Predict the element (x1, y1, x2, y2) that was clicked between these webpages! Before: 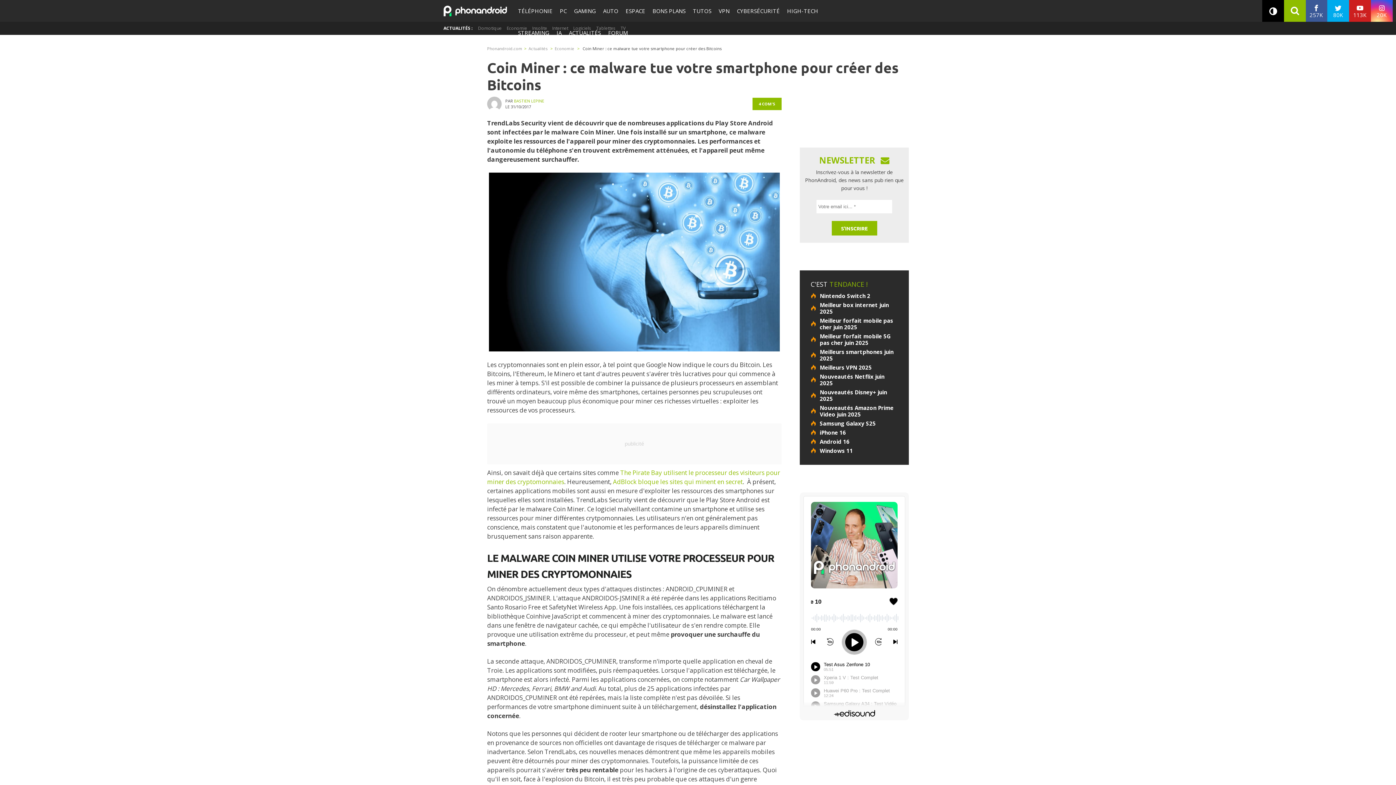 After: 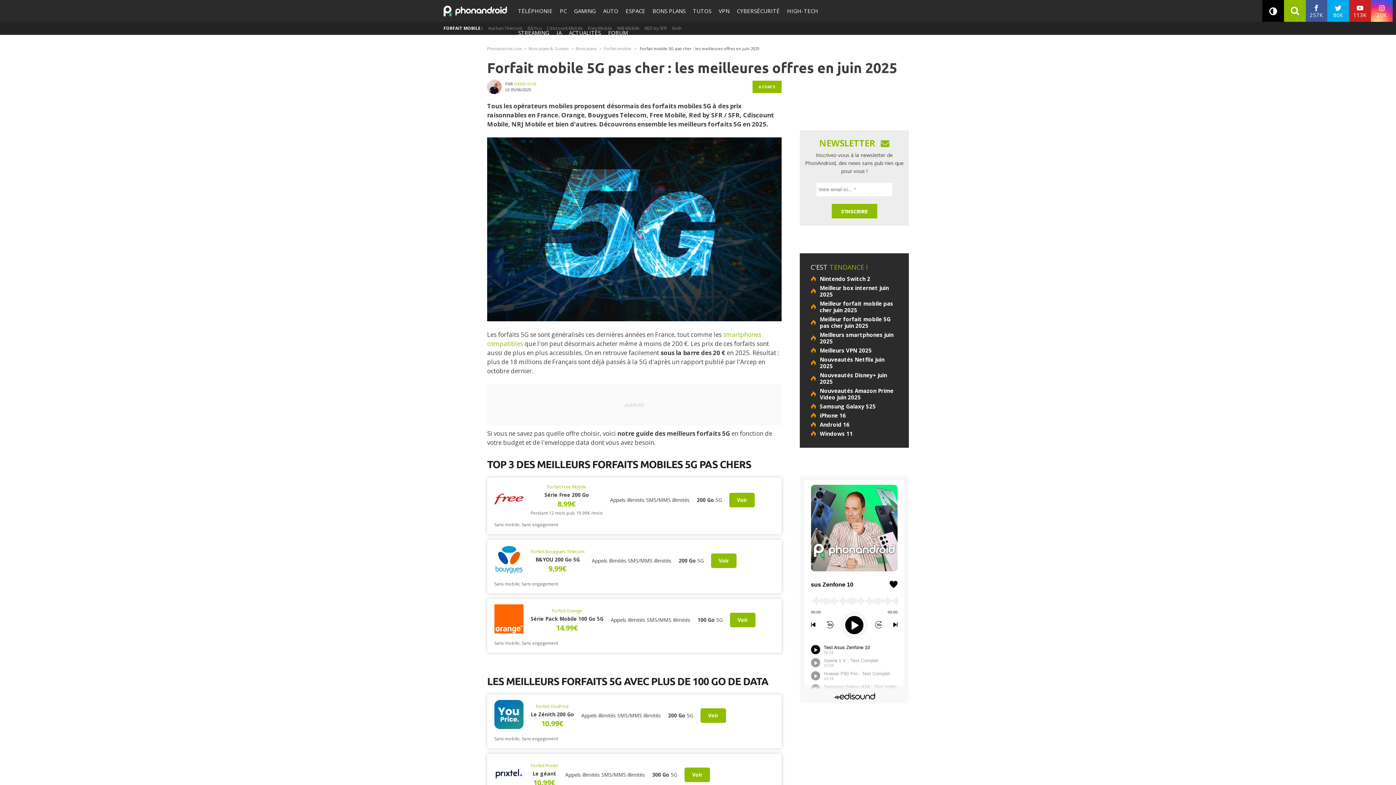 Action: label: Meilleur forfait mobile 5G pas cher juin 2025 bbox: (810, 333, 898, 346)